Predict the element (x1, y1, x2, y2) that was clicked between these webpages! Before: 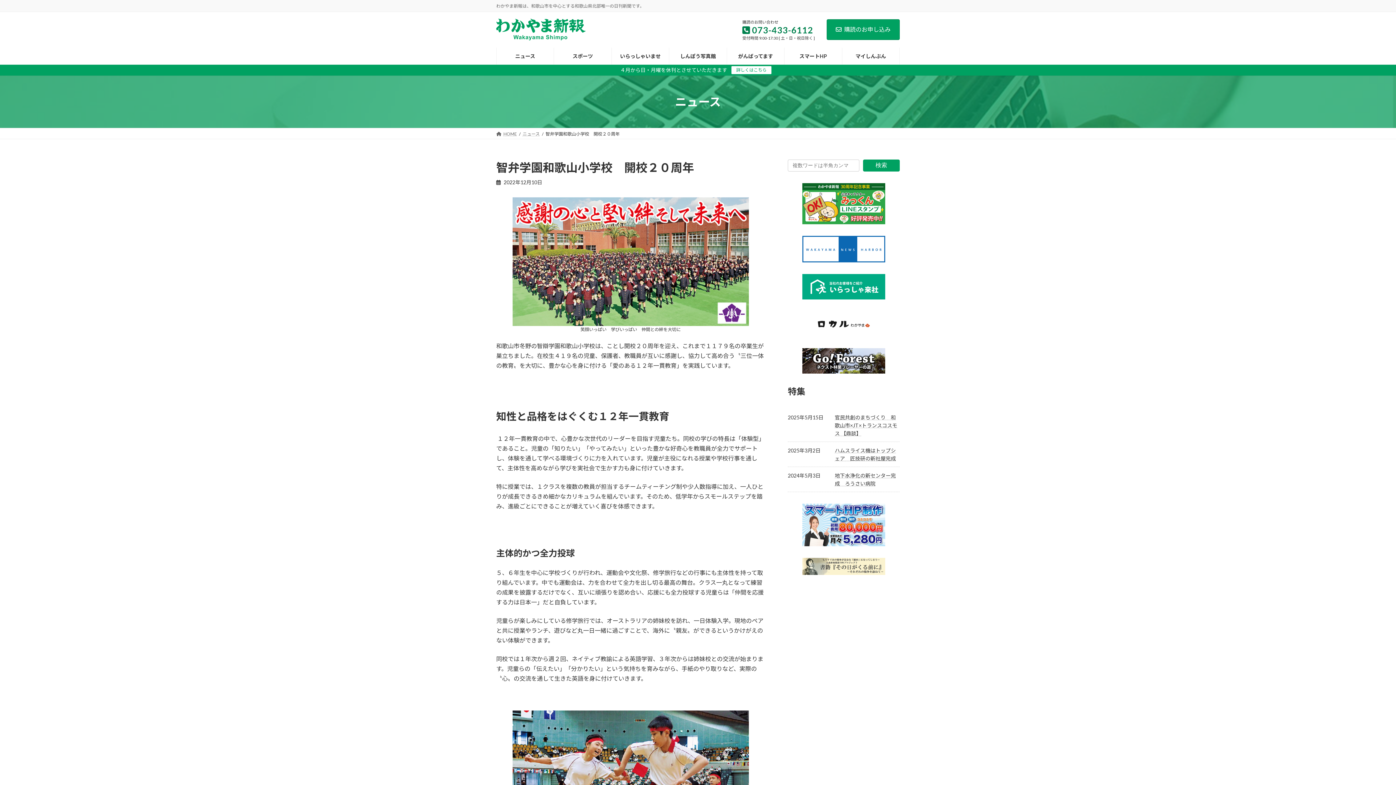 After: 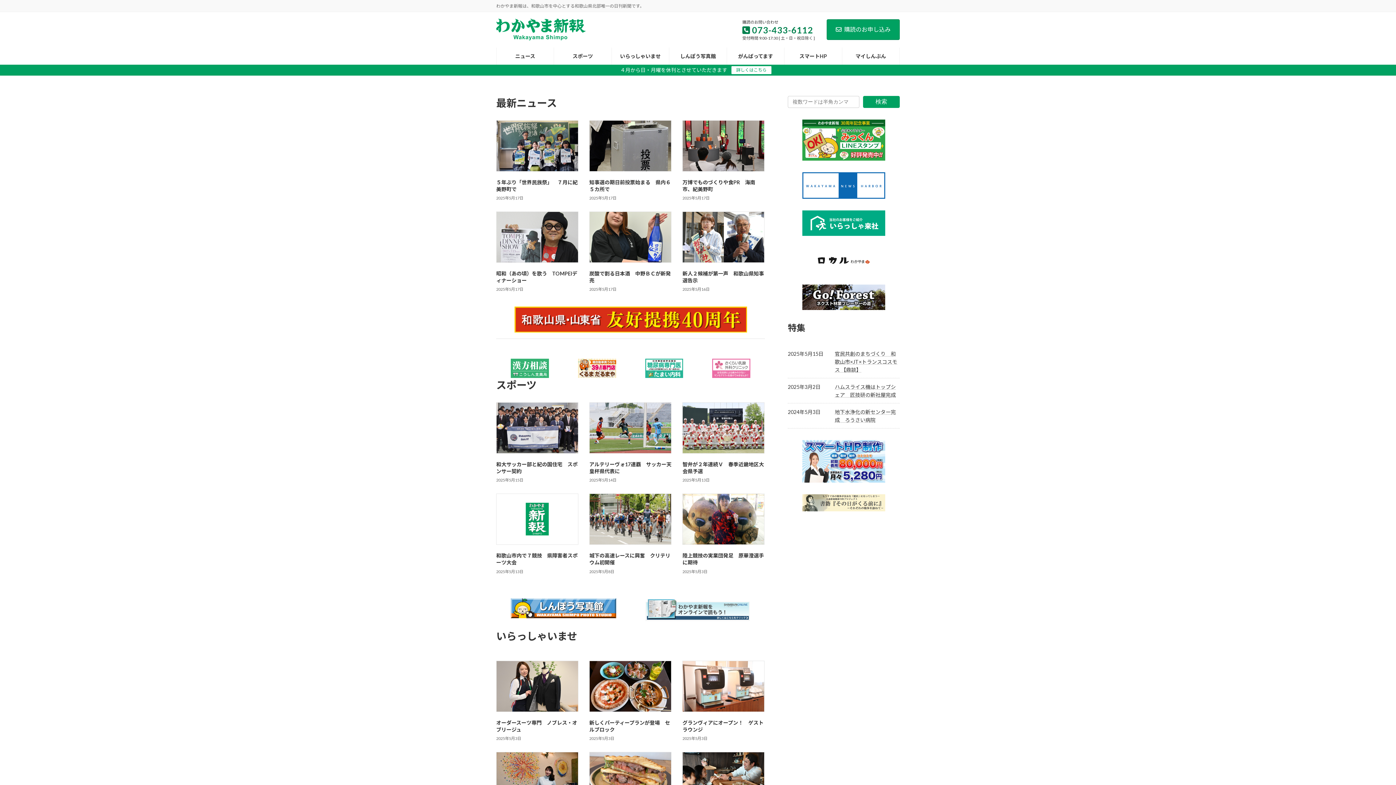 Action: bbox: (496, 131, 517, 136) label: HOME